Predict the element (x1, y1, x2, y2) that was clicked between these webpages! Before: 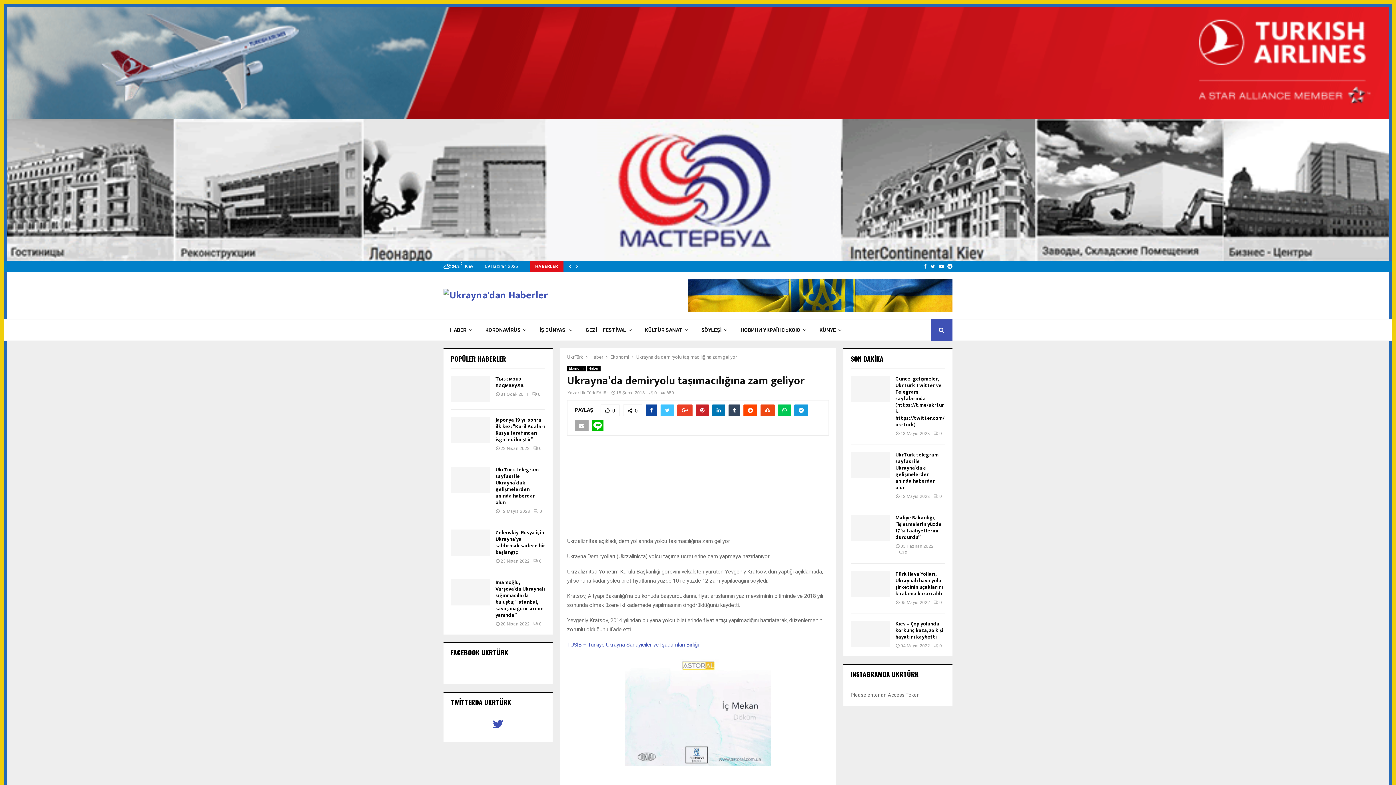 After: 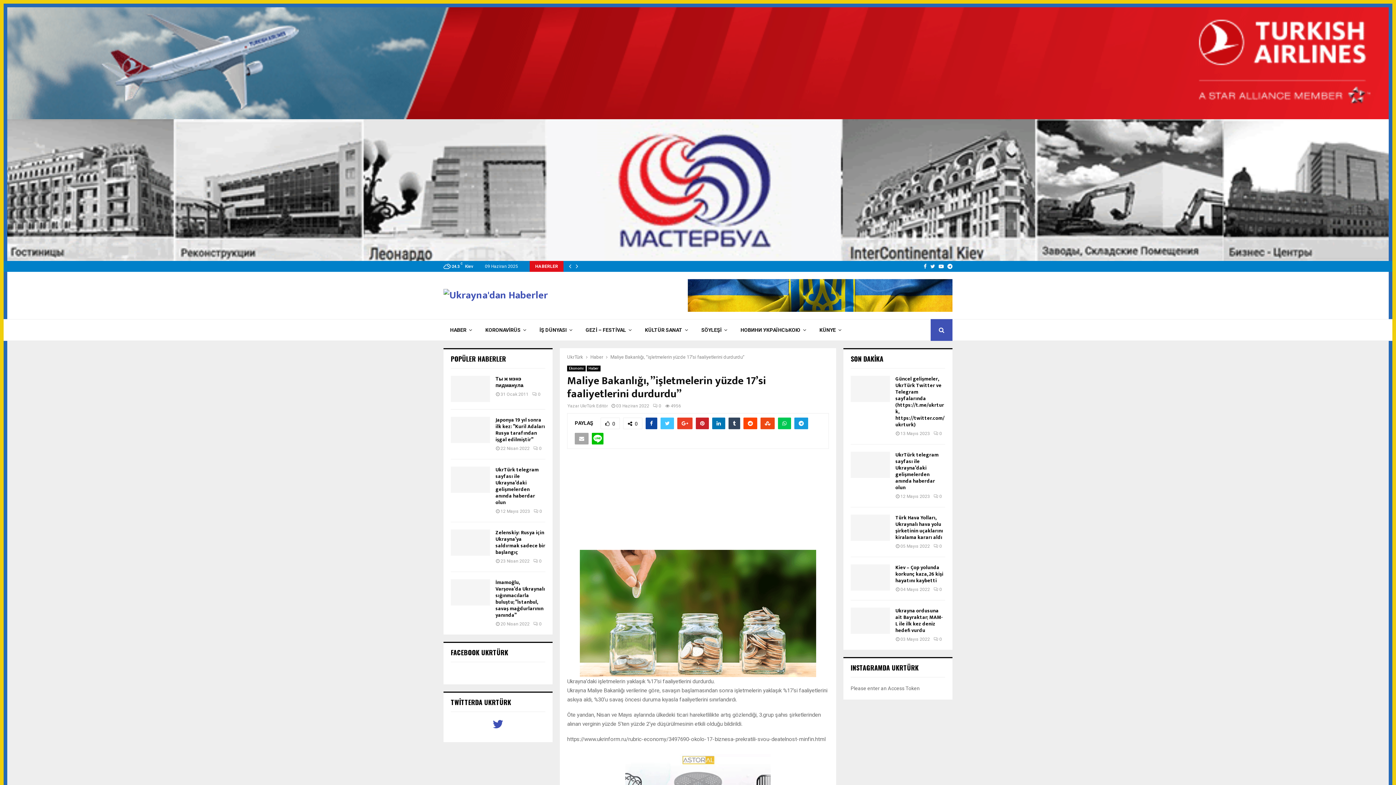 Action: bbox: (895, 513, 941, 541) label: Maliye Bakanlığı, ”işletmelerin yüzde 17’si faaliyetlerini durdurdu”